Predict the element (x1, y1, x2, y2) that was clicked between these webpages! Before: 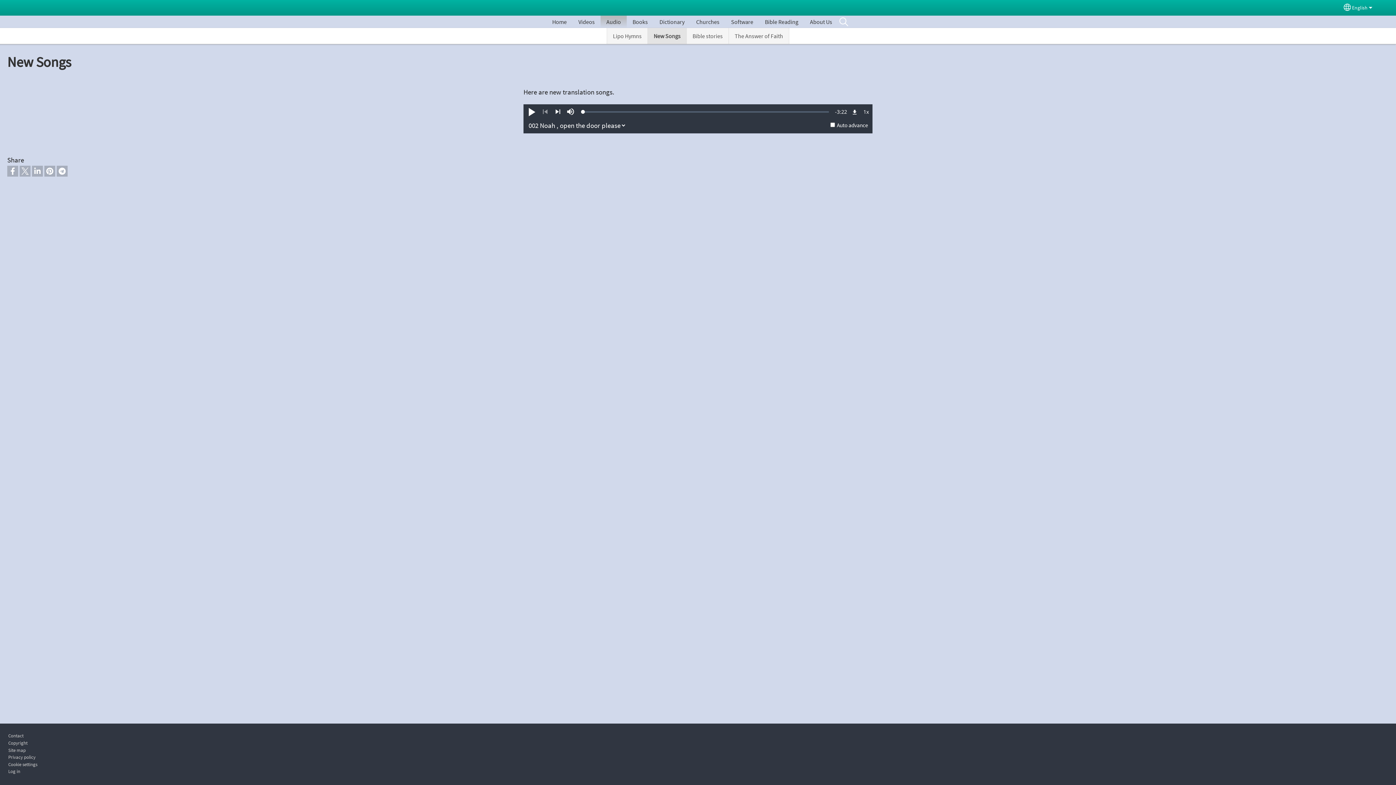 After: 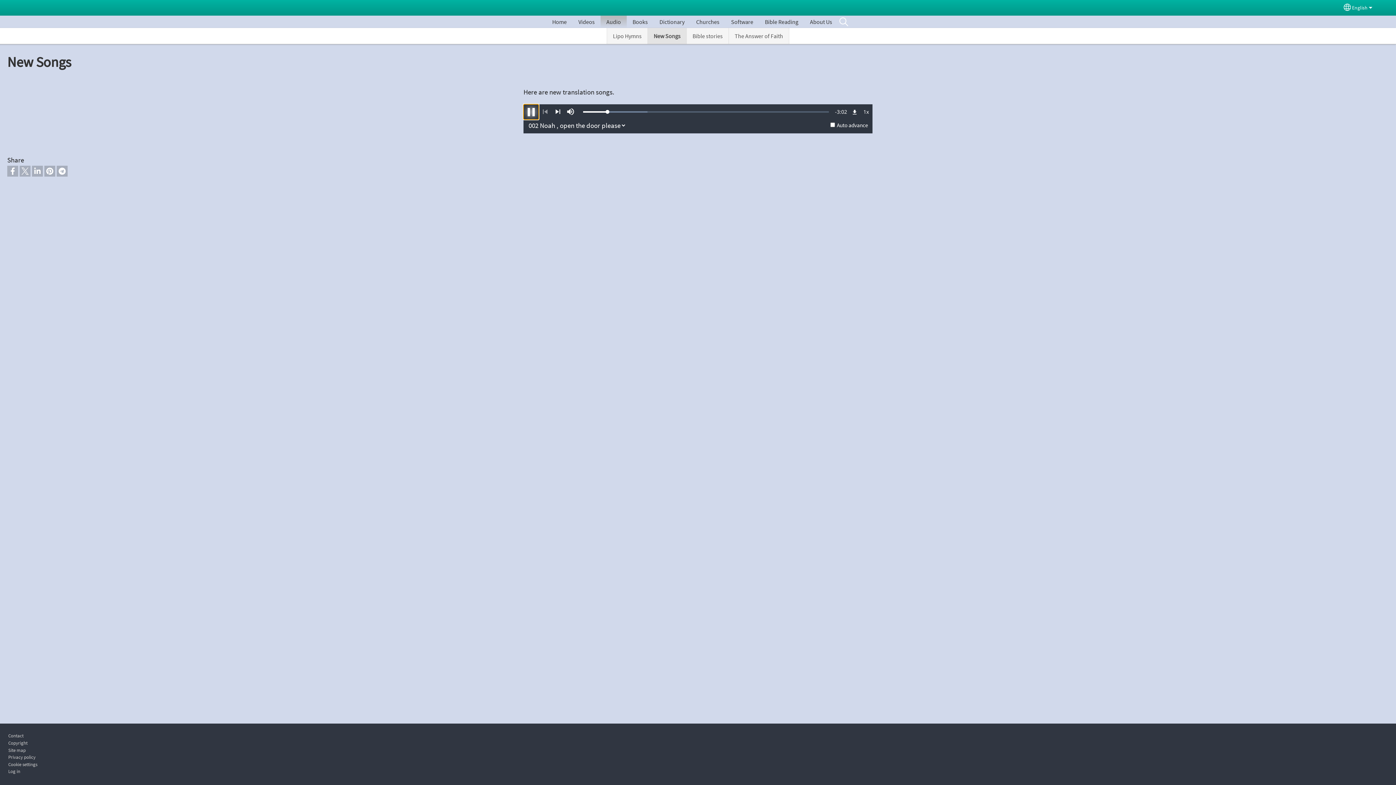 Action: bbox: (523, 104, 538, 119) label: Play